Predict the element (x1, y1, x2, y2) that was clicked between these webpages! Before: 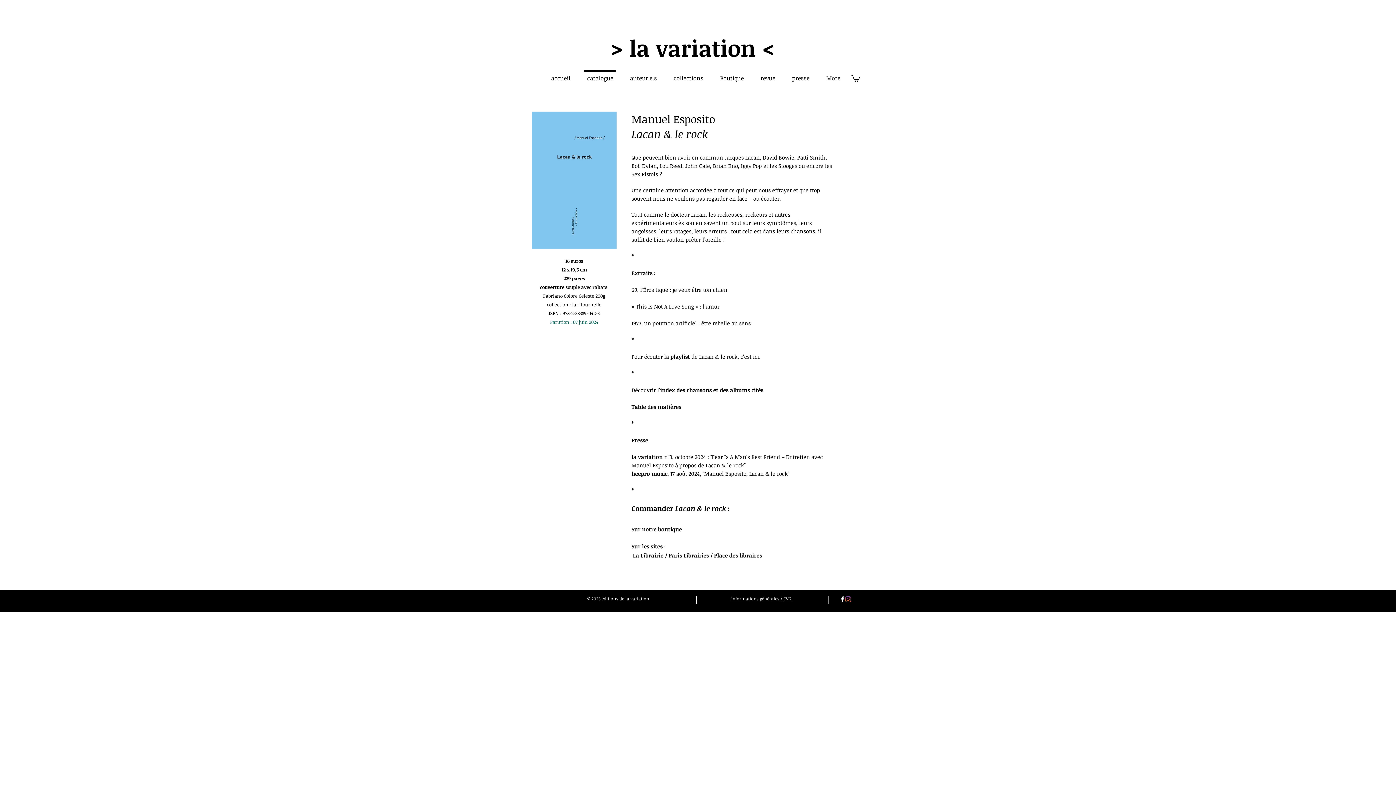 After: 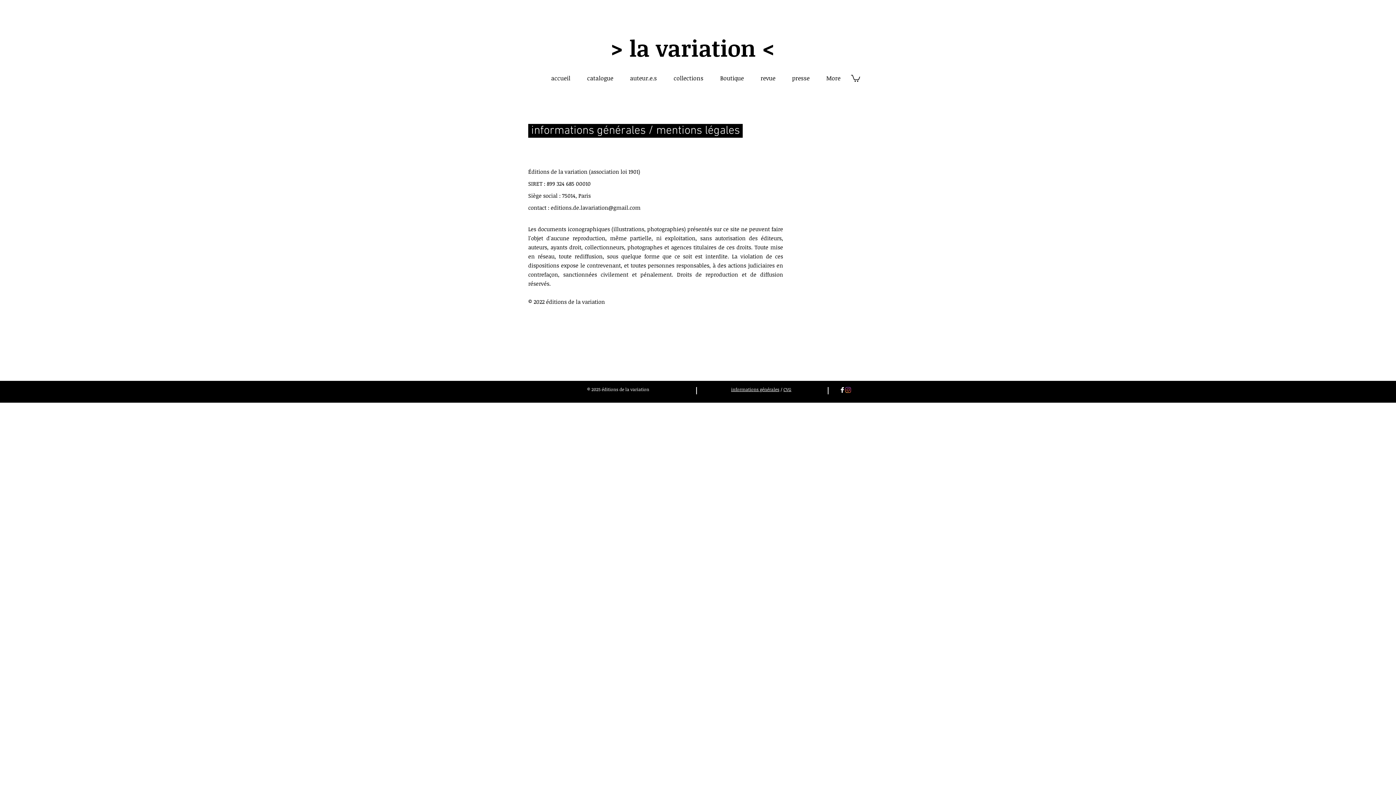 Action: label: informations générales bbox: (731, 596, 779, 601)